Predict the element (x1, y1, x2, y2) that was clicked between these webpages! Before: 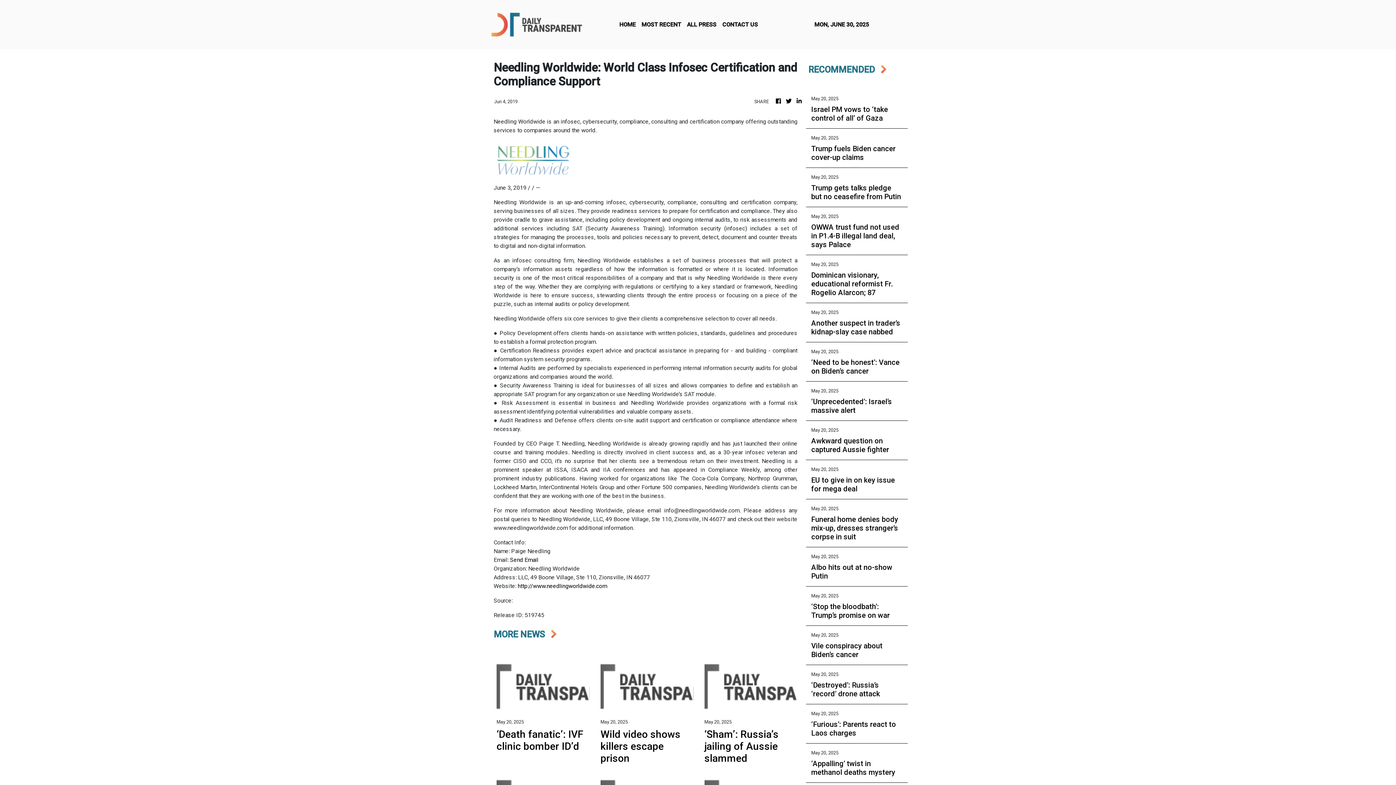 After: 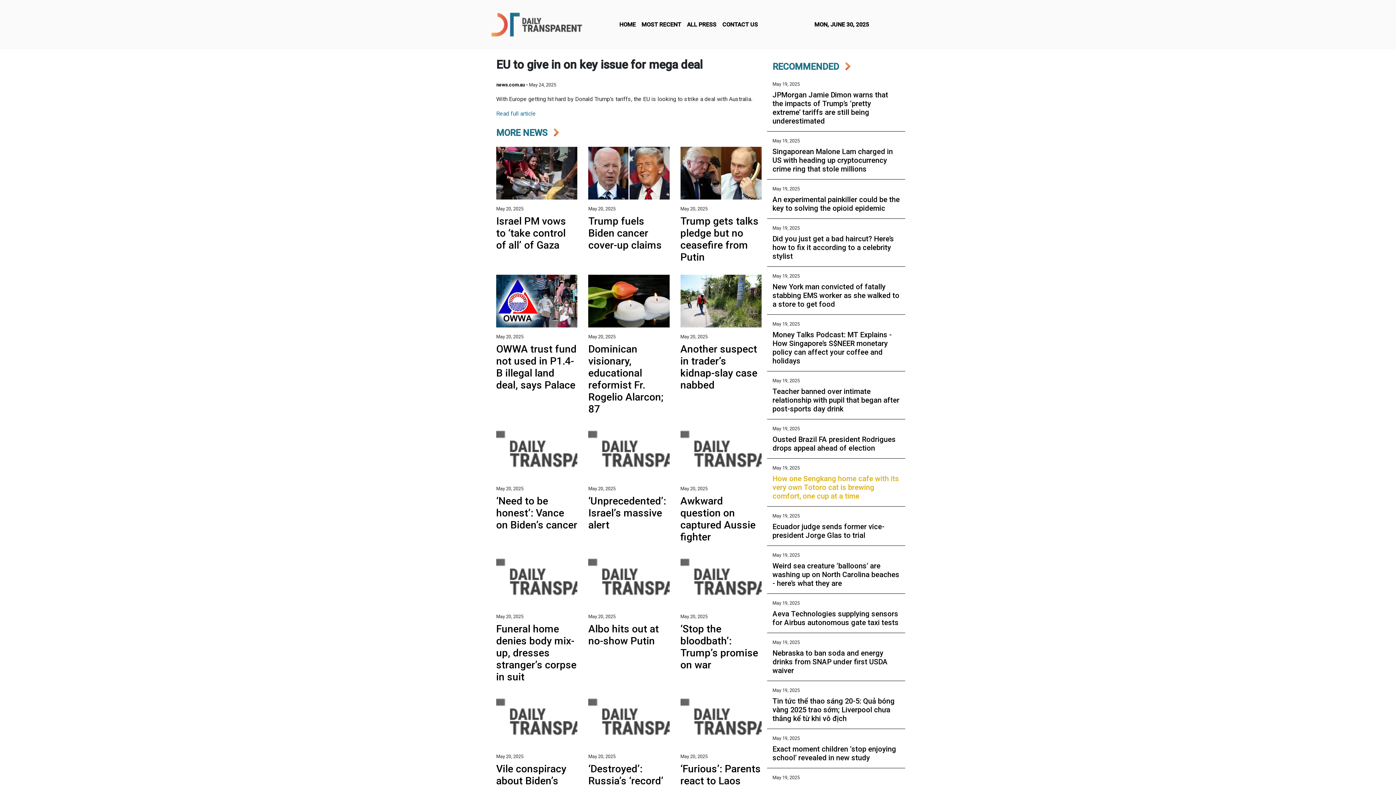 Action: label: EU to give in on key issue for mega deal bbox: (811, 476, 902, 493)